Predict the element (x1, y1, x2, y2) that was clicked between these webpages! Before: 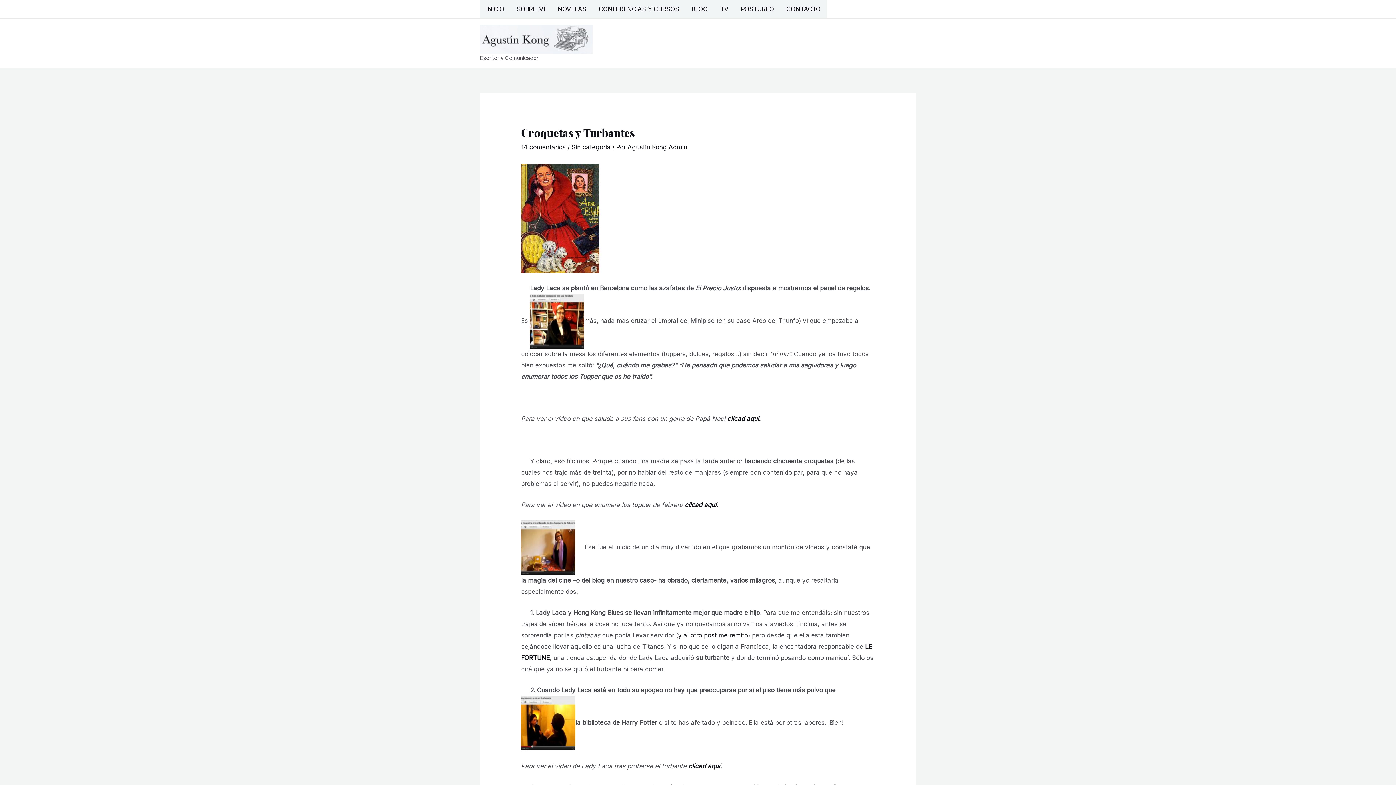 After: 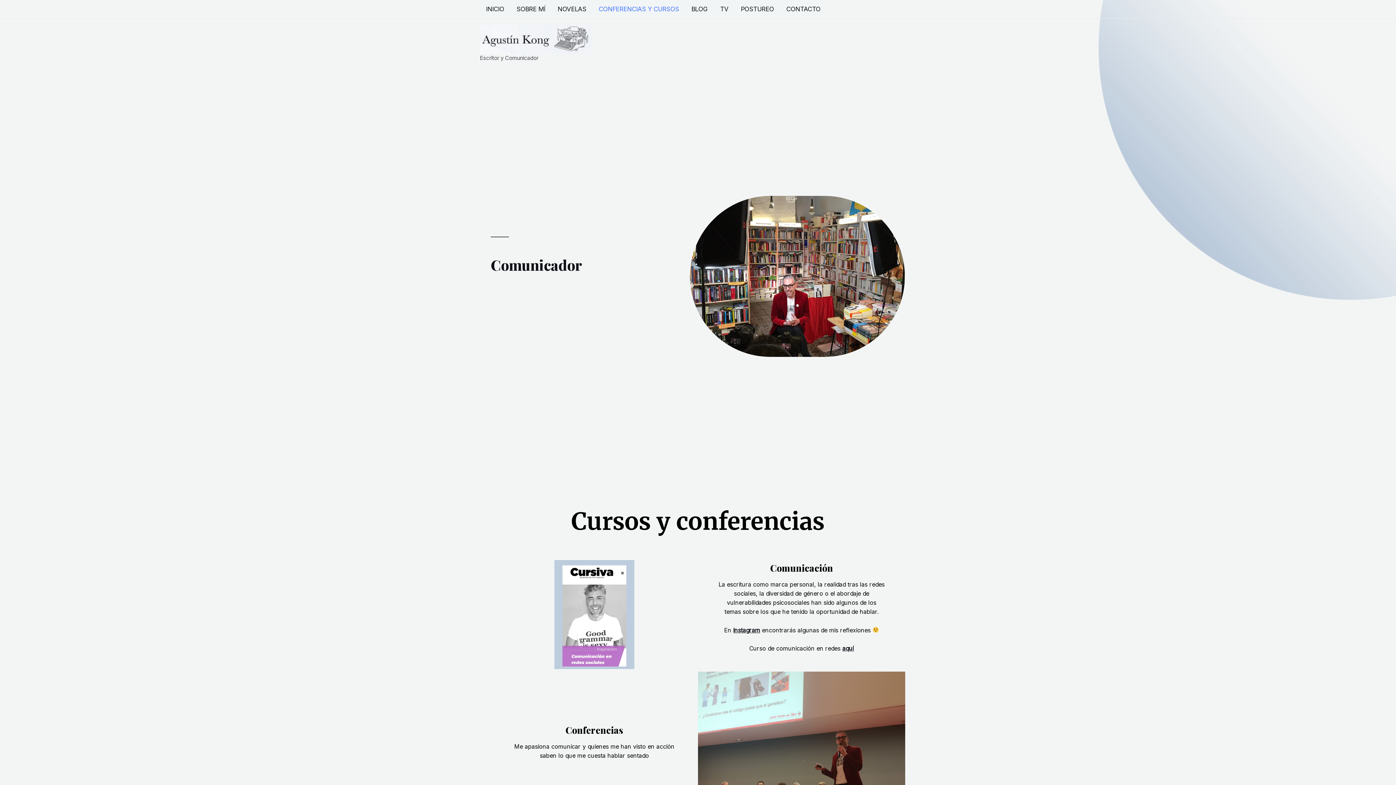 Action: bbox: (592, 0, 685, 18) label: CONFERENCIAS Y CURSOS